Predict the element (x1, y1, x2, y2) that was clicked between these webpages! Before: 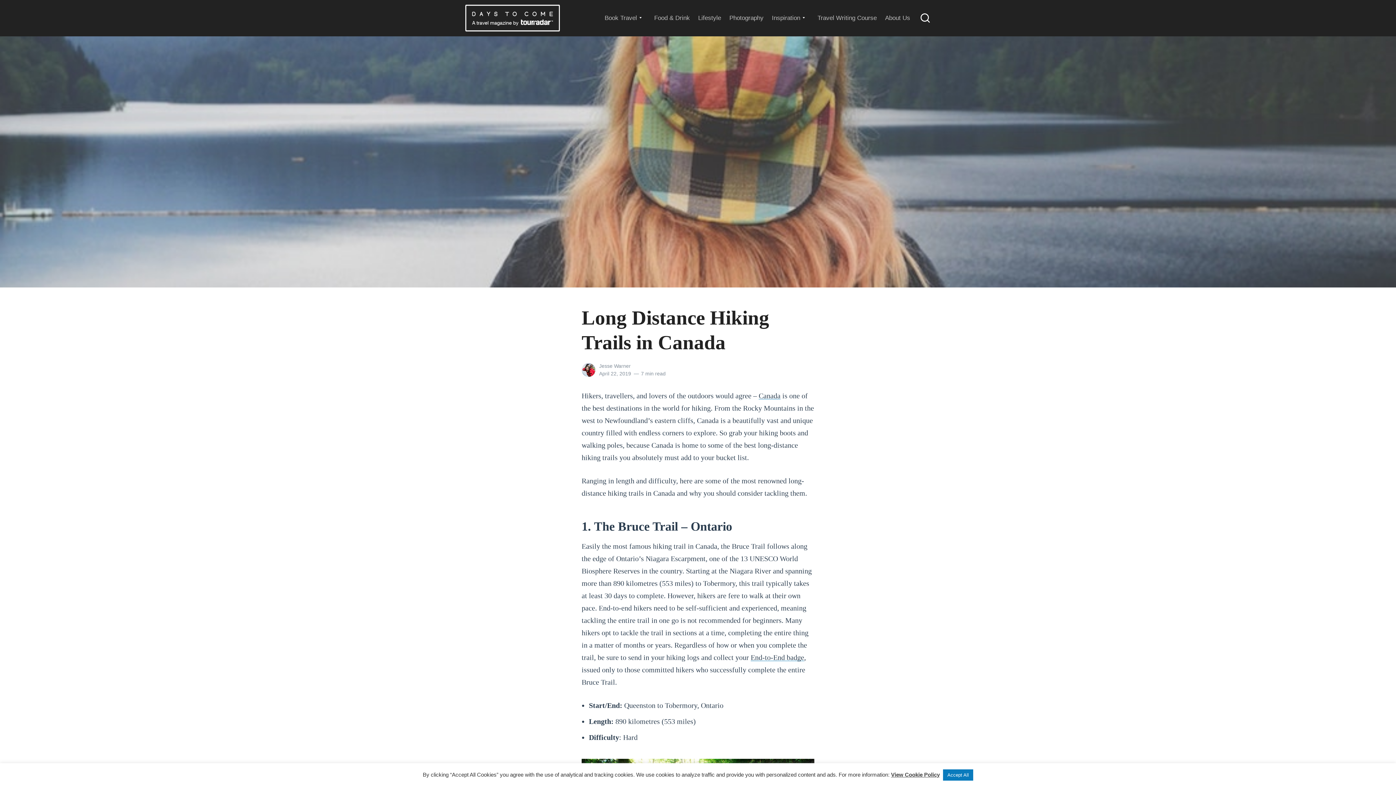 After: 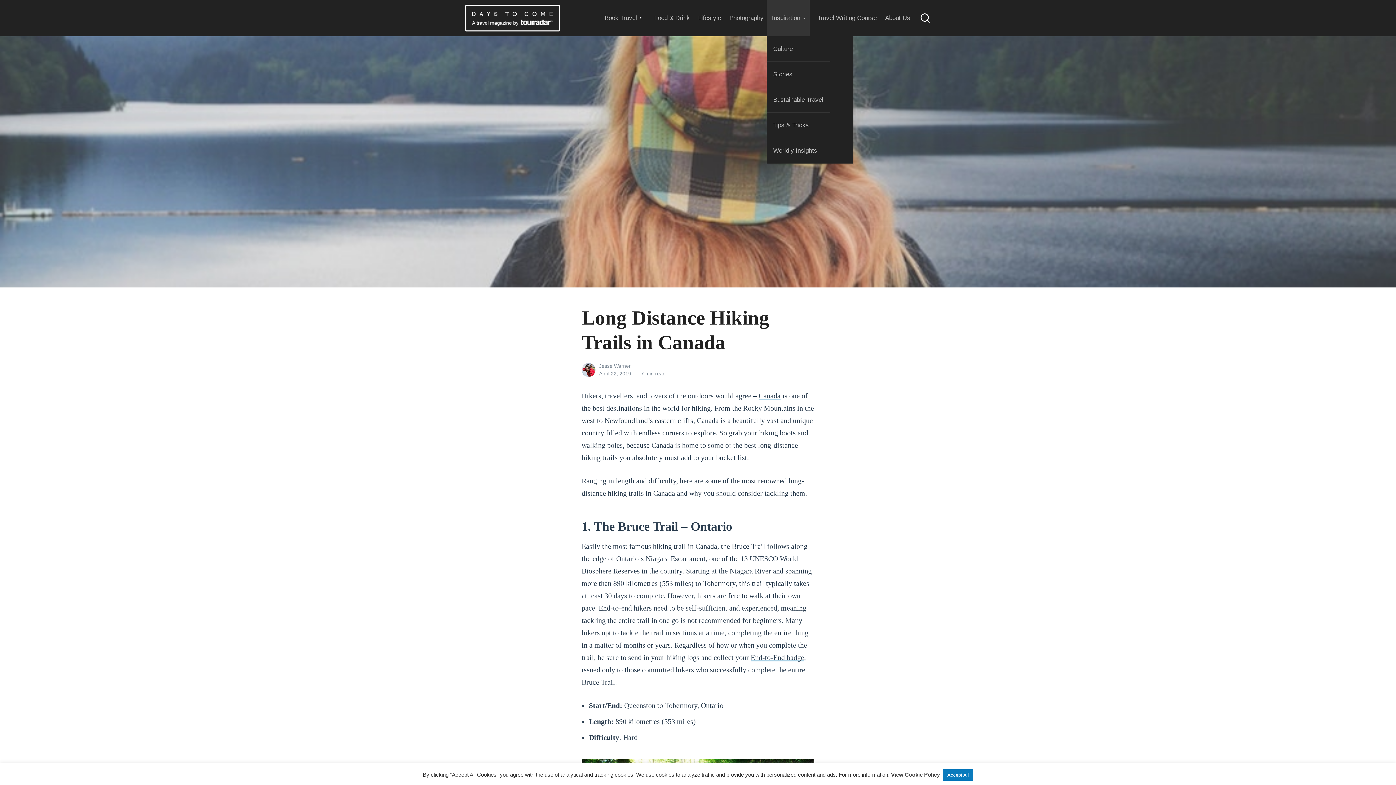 Action: label: Inspiration bbox: (766, 0, 809, 36)